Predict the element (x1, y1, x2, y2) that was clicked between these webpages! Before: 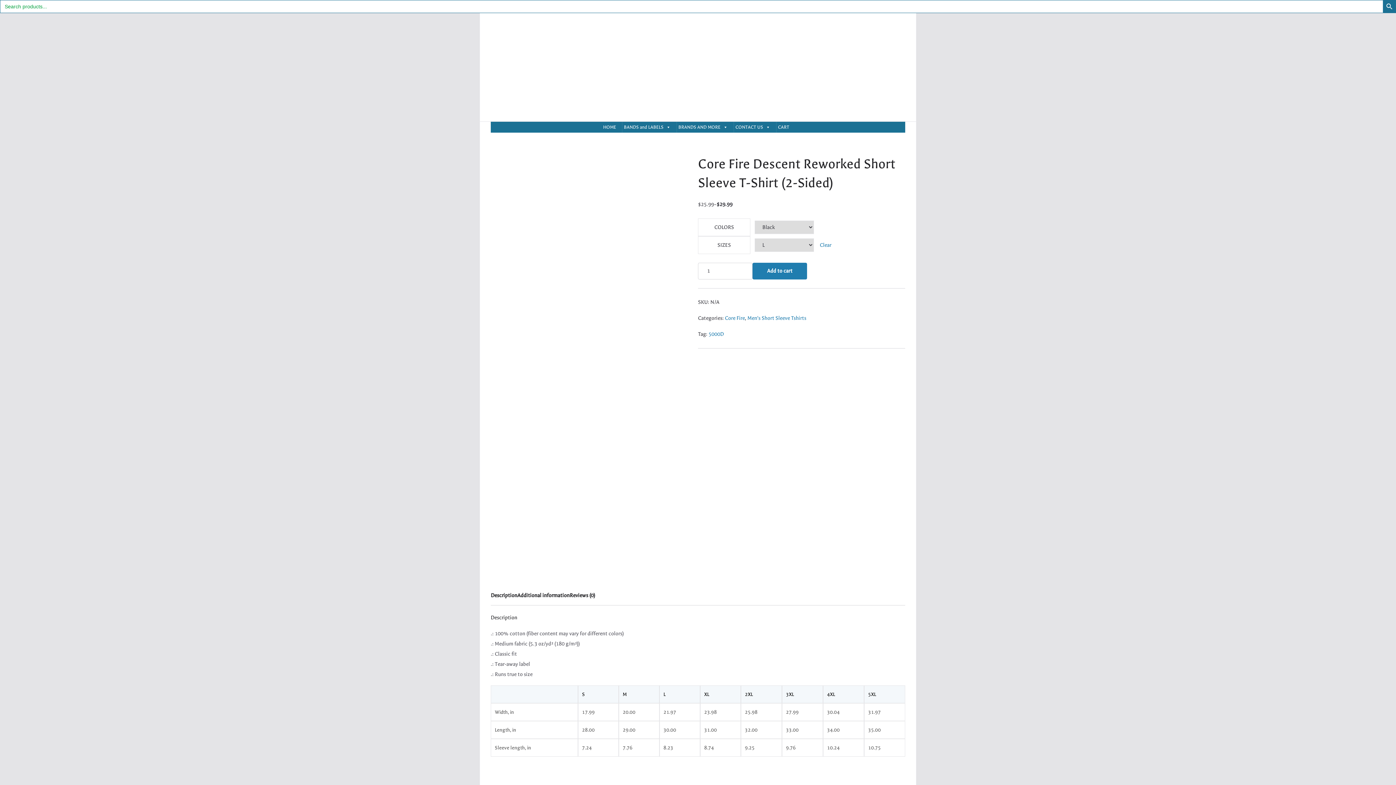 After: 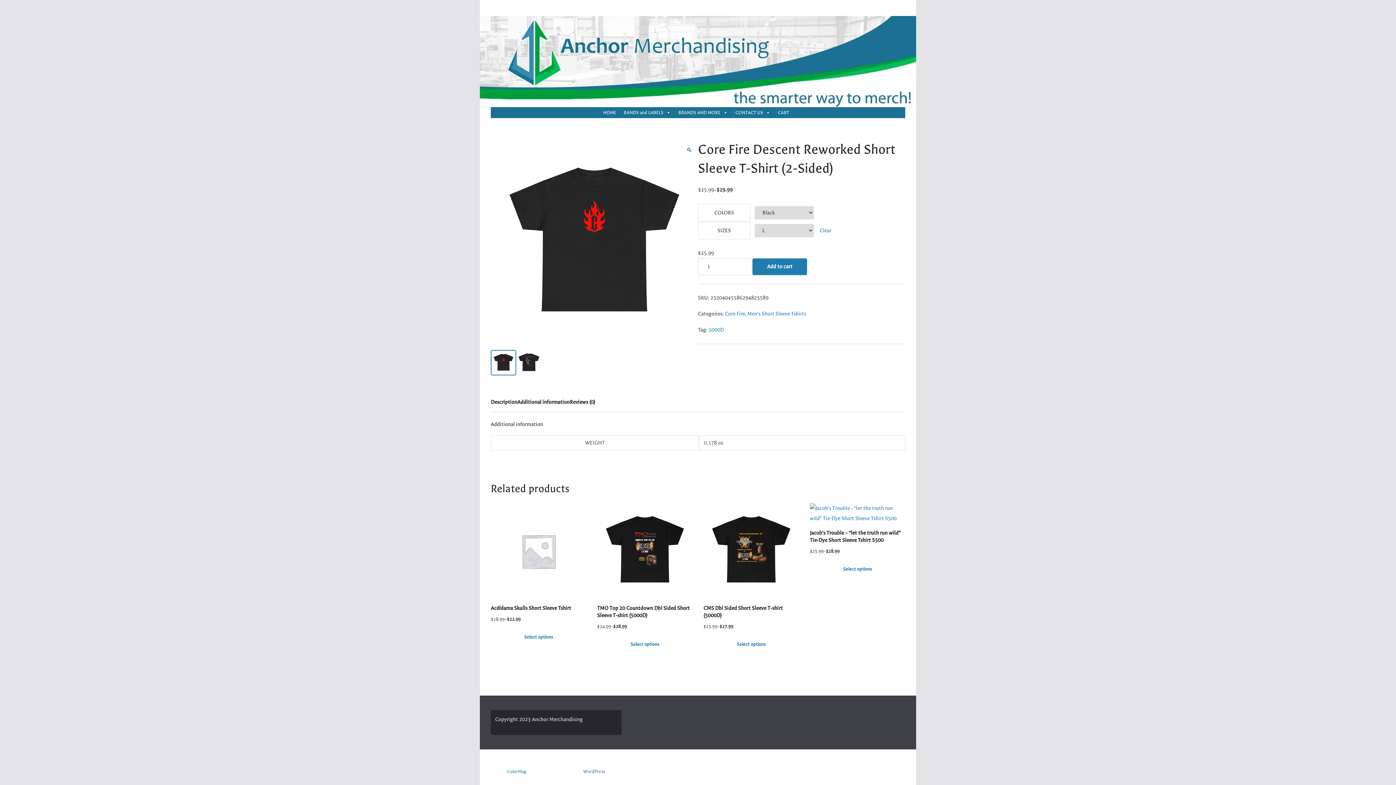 Action: label: Additional information bbox: (517, 590, 569, 605)